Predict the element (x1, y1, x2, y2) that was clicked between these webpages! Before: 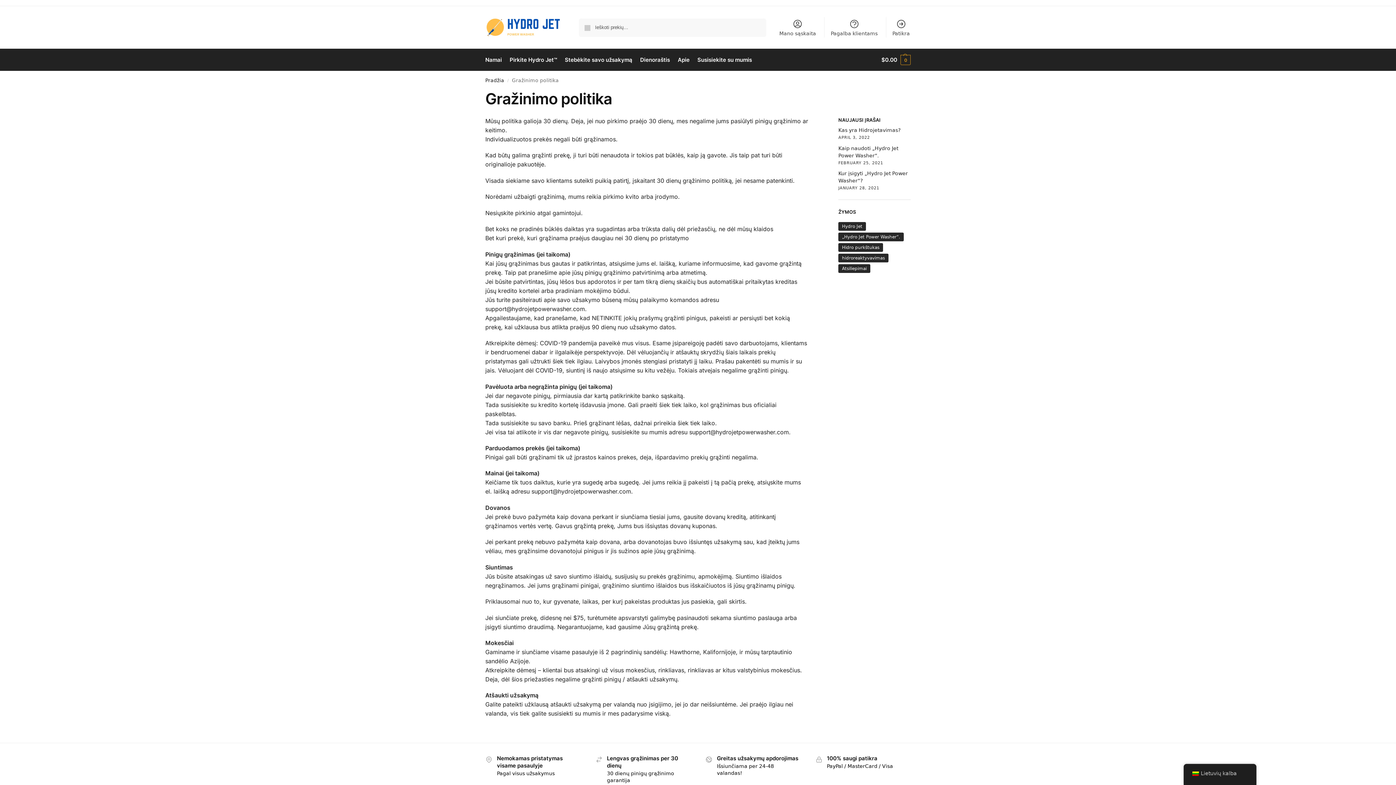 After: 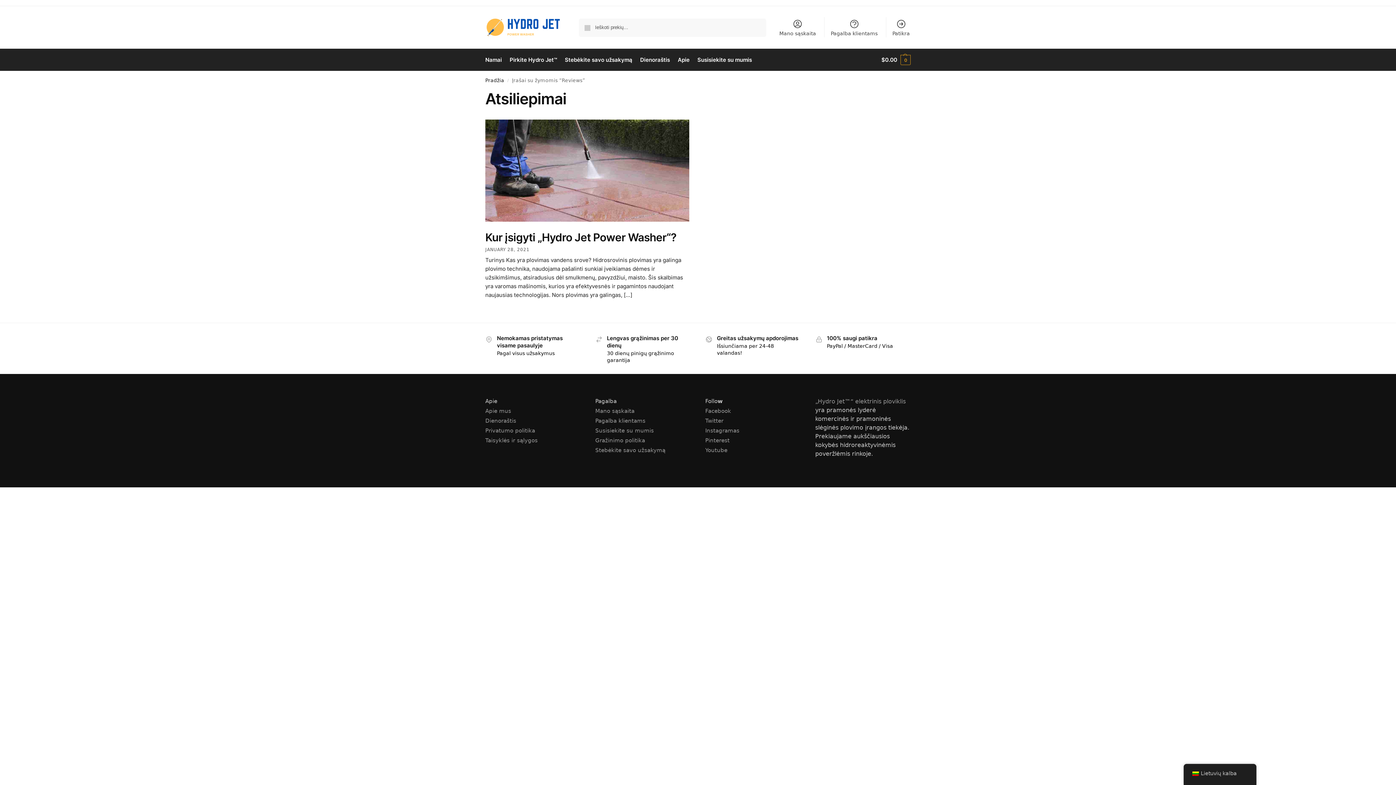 Action: label: Reviews (1) bbox: (838, 264, 870, 273)